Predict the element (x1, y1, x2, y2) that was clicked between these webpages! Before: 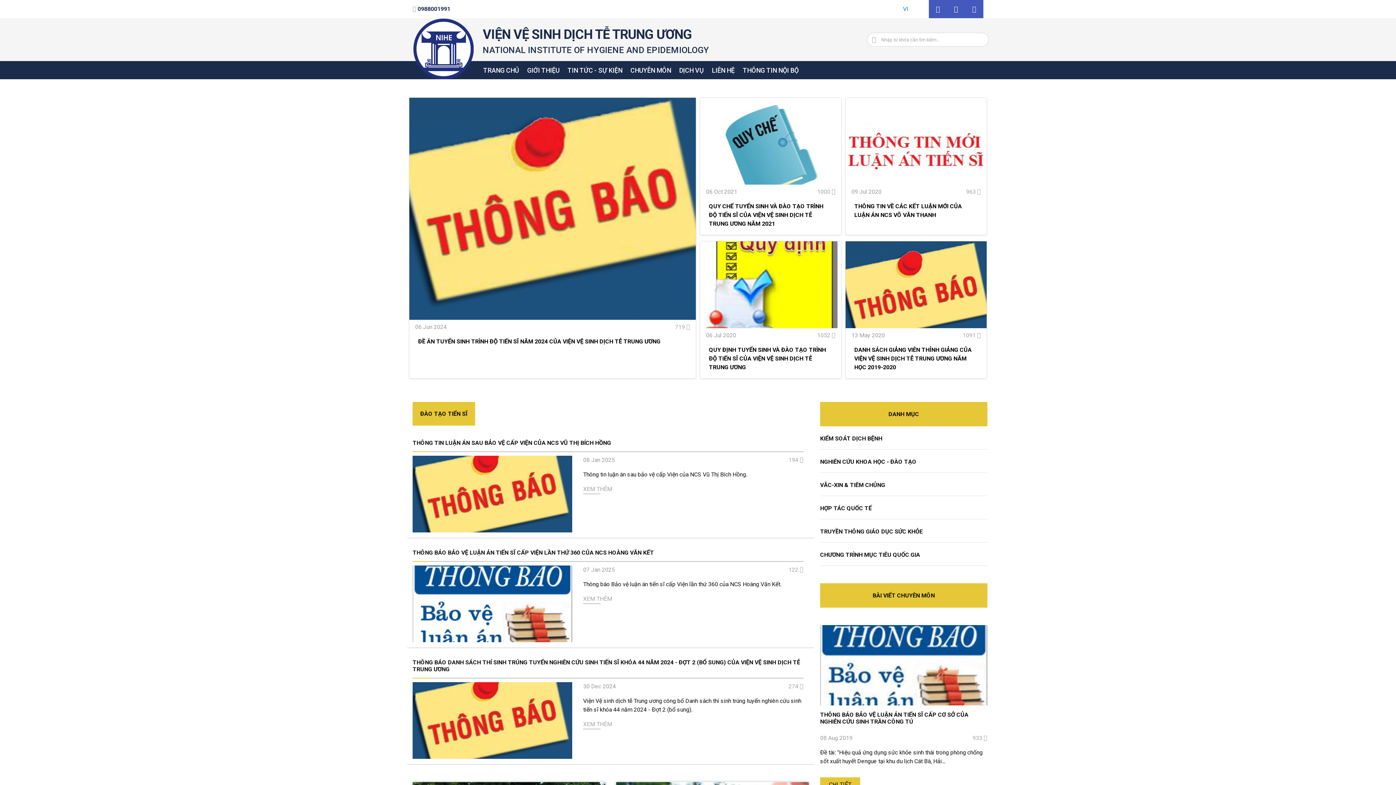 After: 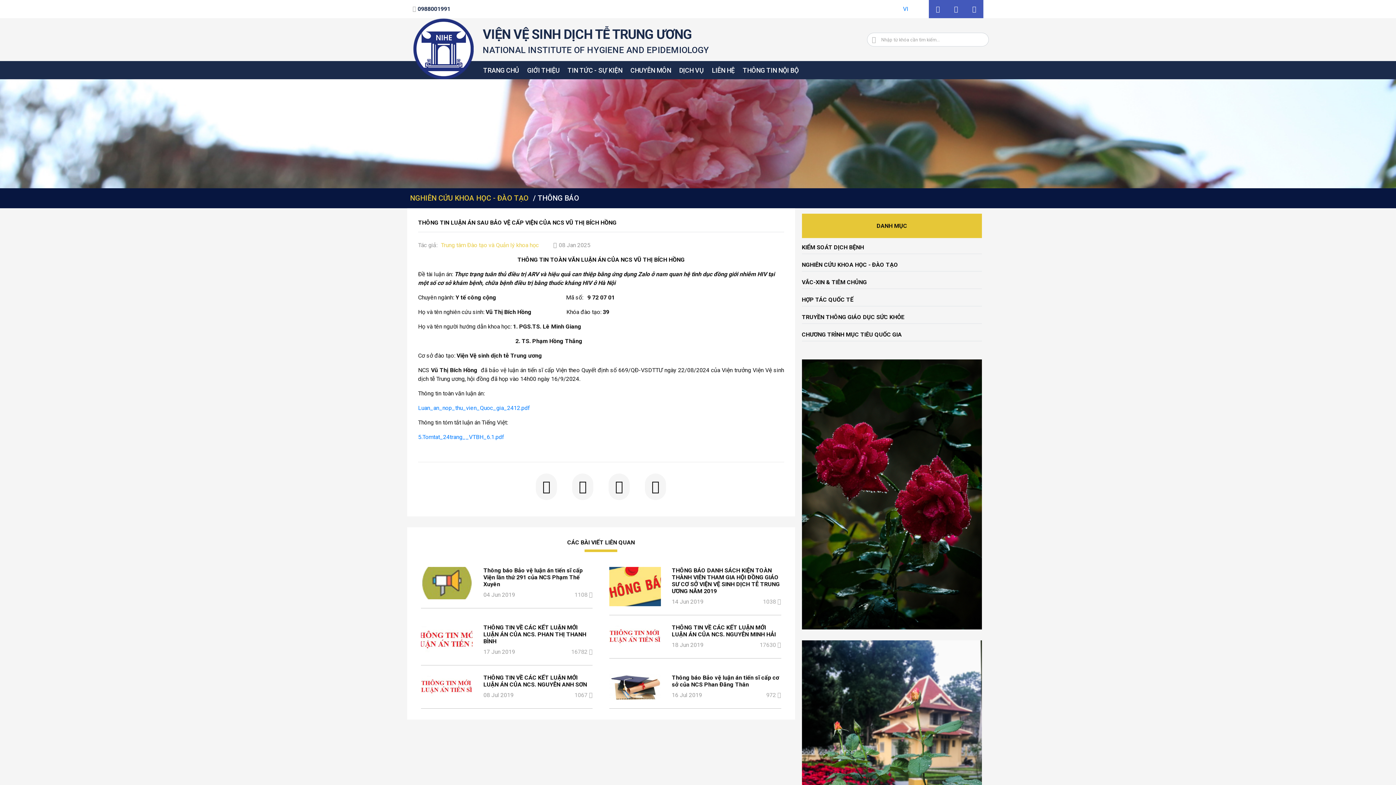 Action: bbox: (412, 439, 611, 446) label: THÔNG TIN LUẬN ÁN SAU BẢO VỆ CẤP VIỆN CỦA NCS VŨ THỊ BÍCH HỒNG